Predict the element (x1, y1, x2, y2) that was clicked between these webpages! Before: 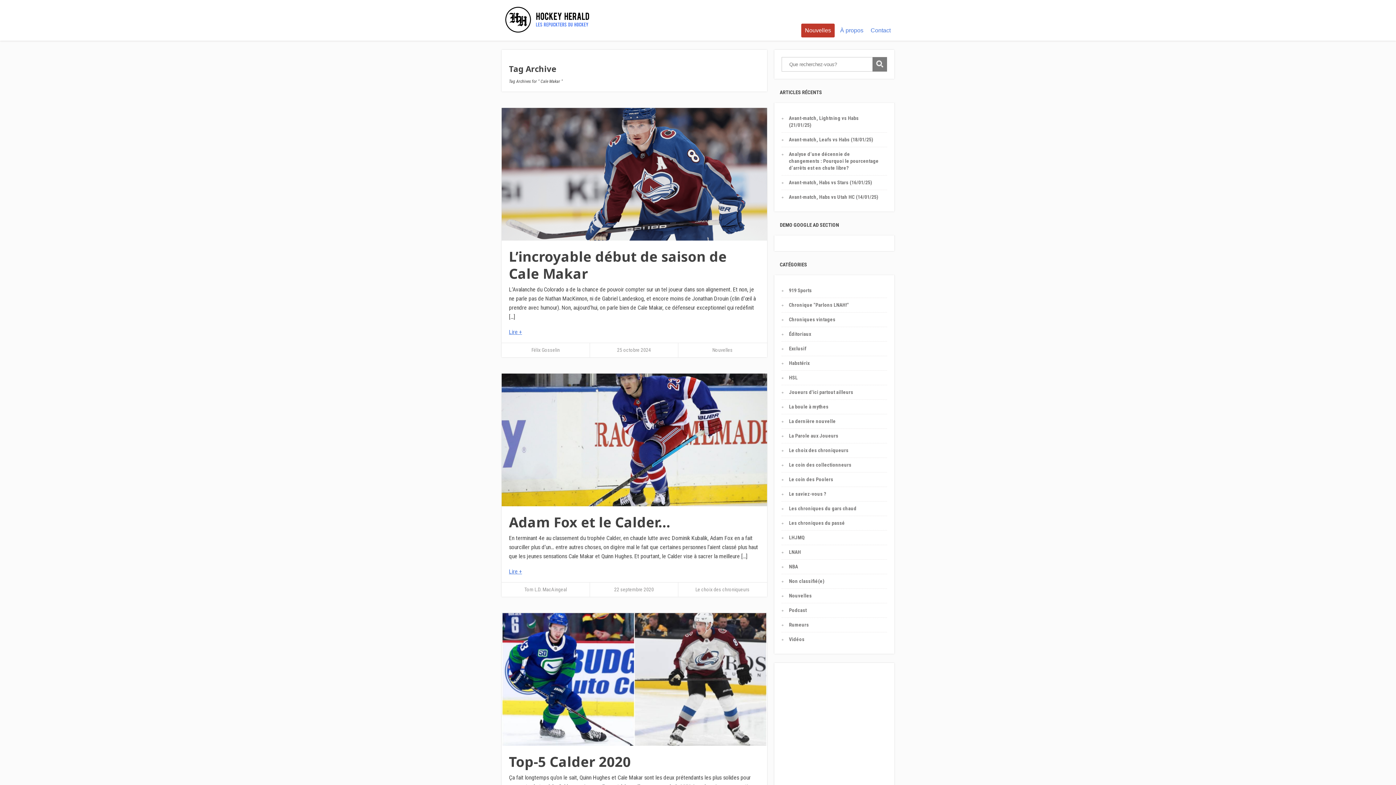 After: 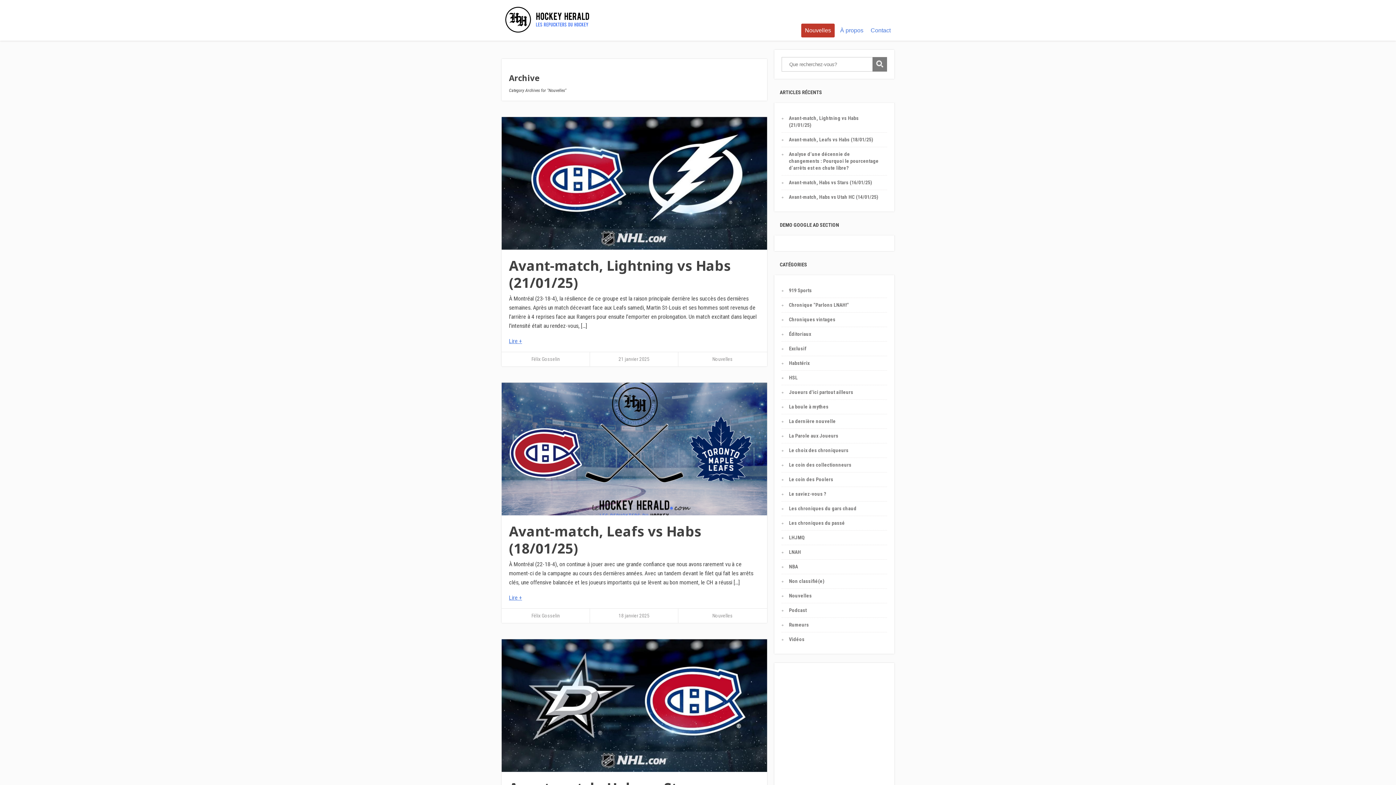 Action: label: Nouvelles bbox: (789, 593, 812, 598)